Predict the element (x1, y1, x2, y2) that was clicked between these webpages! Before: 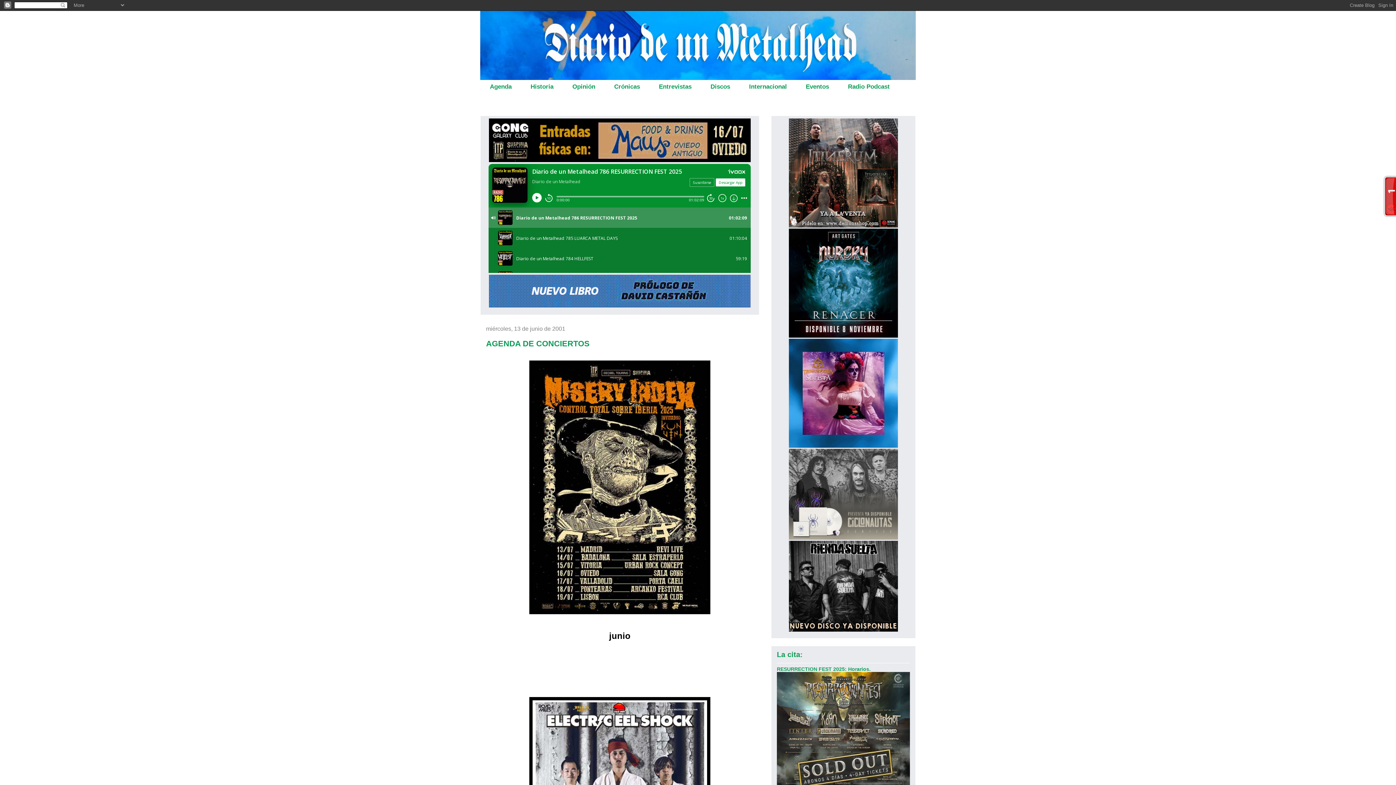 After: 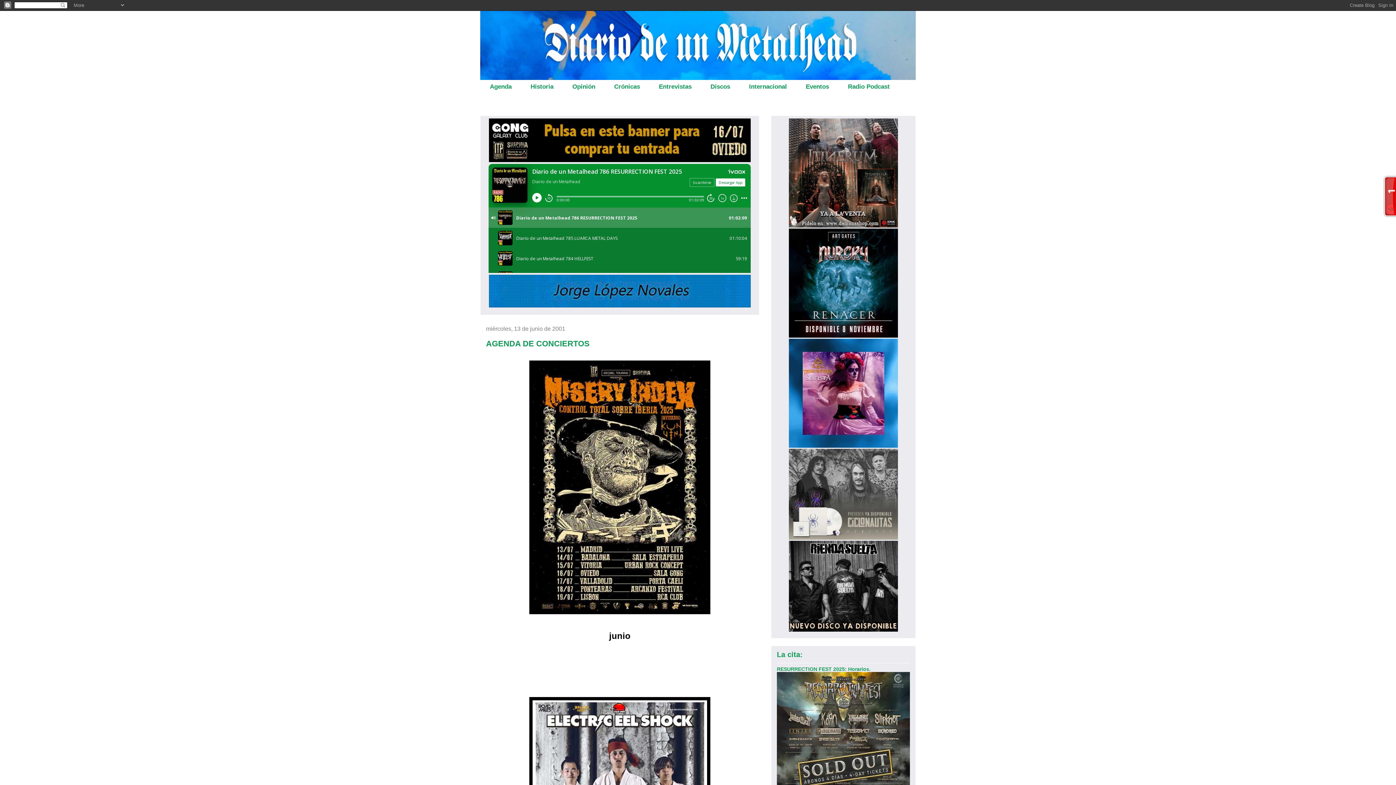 Action: bbox: (789, 333, 898, 339)